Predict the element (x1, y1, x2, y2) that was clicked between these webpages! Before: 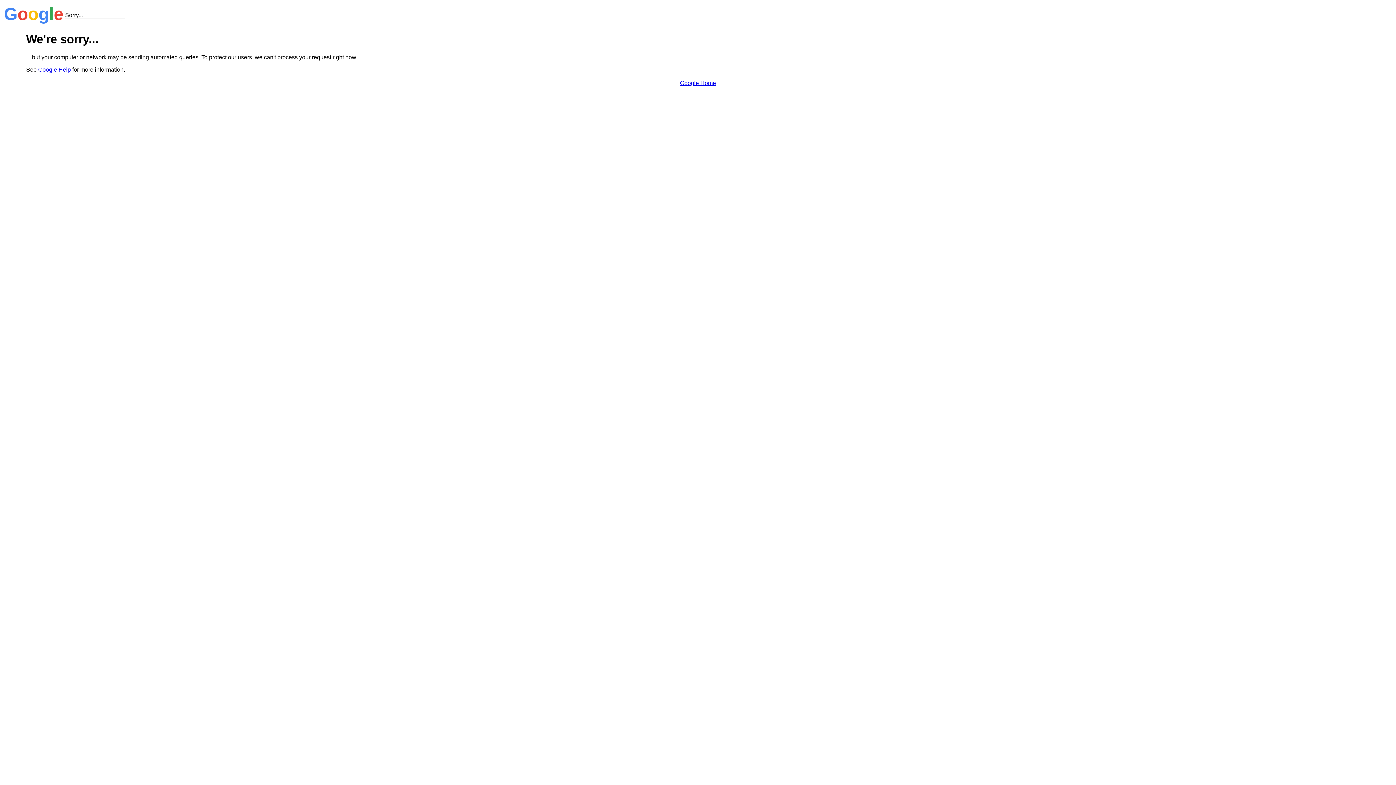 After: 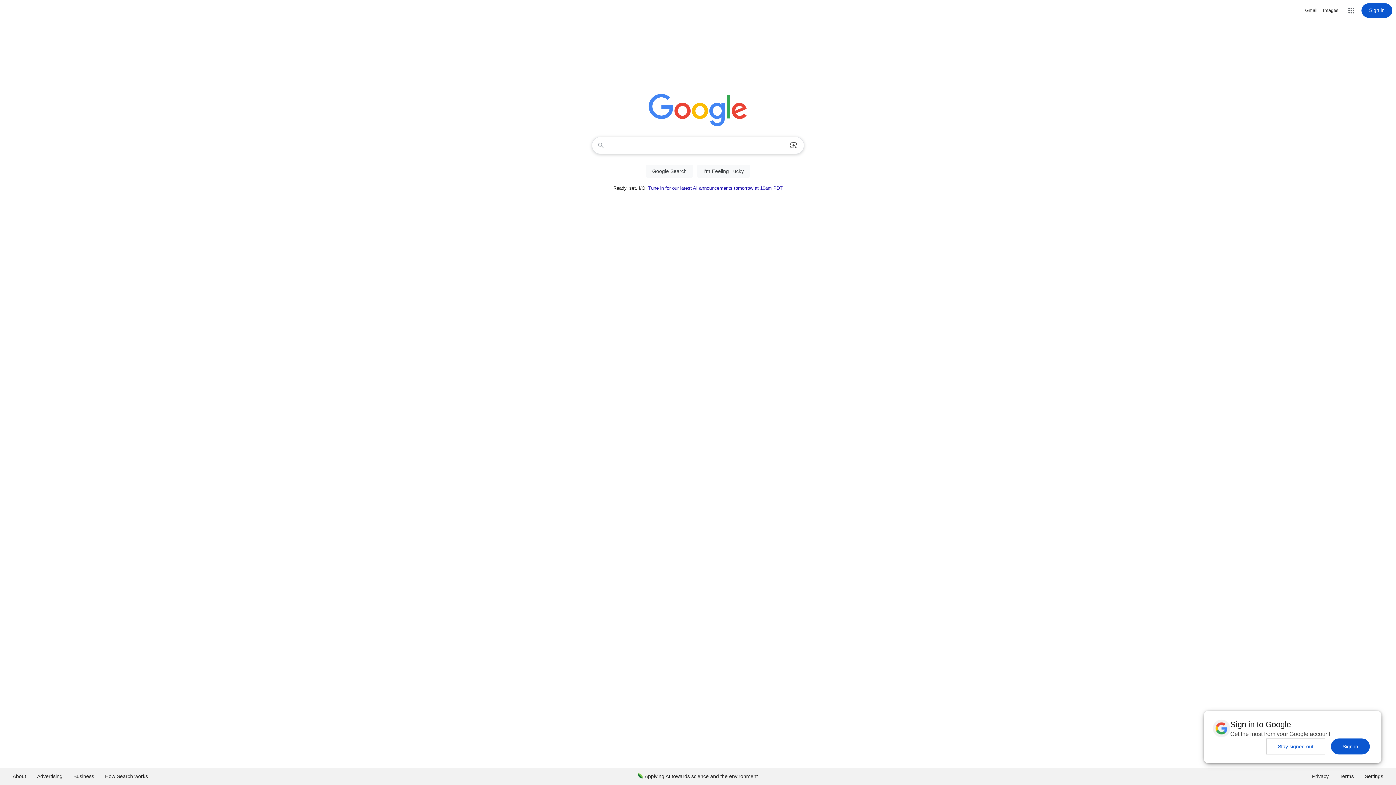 Action: bbox: (680, 79, 716, 86) label: Google Home